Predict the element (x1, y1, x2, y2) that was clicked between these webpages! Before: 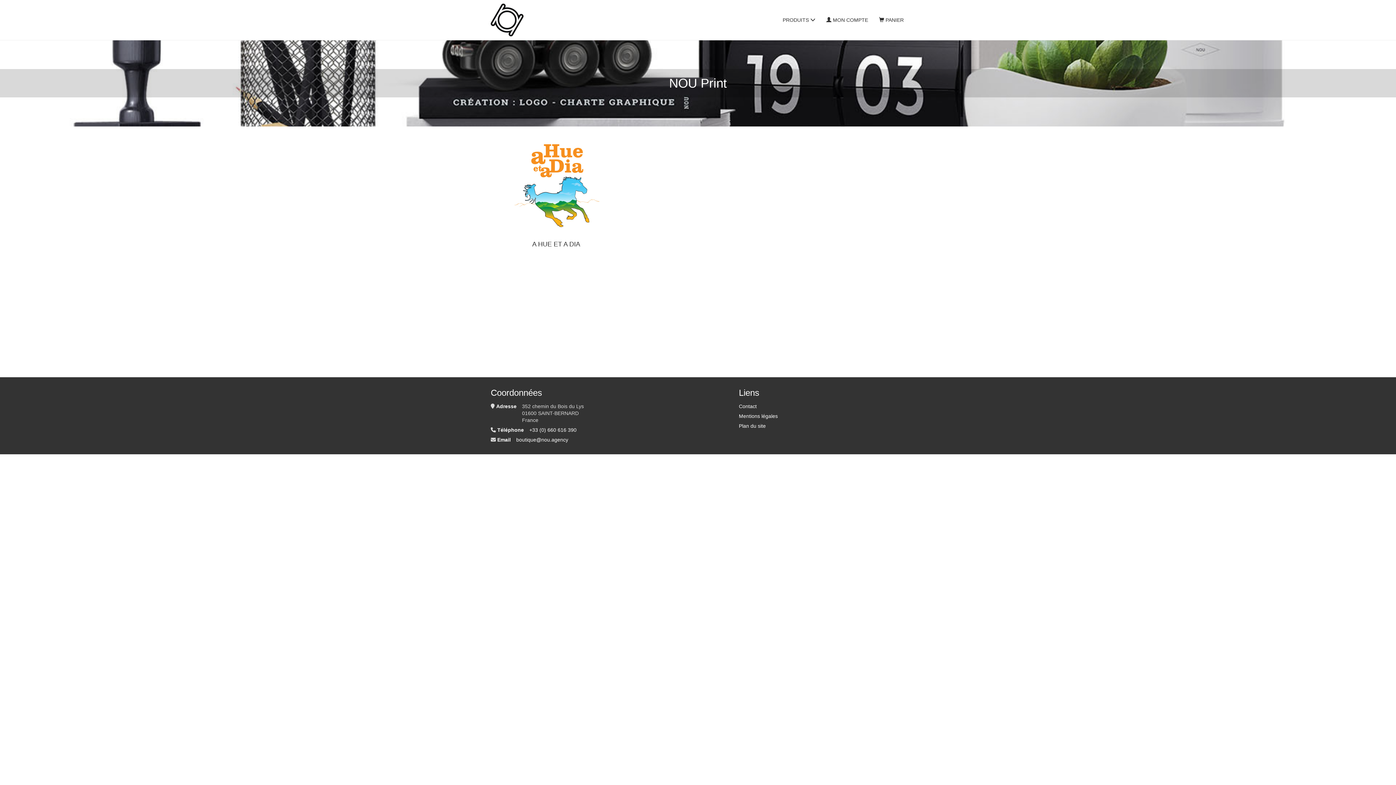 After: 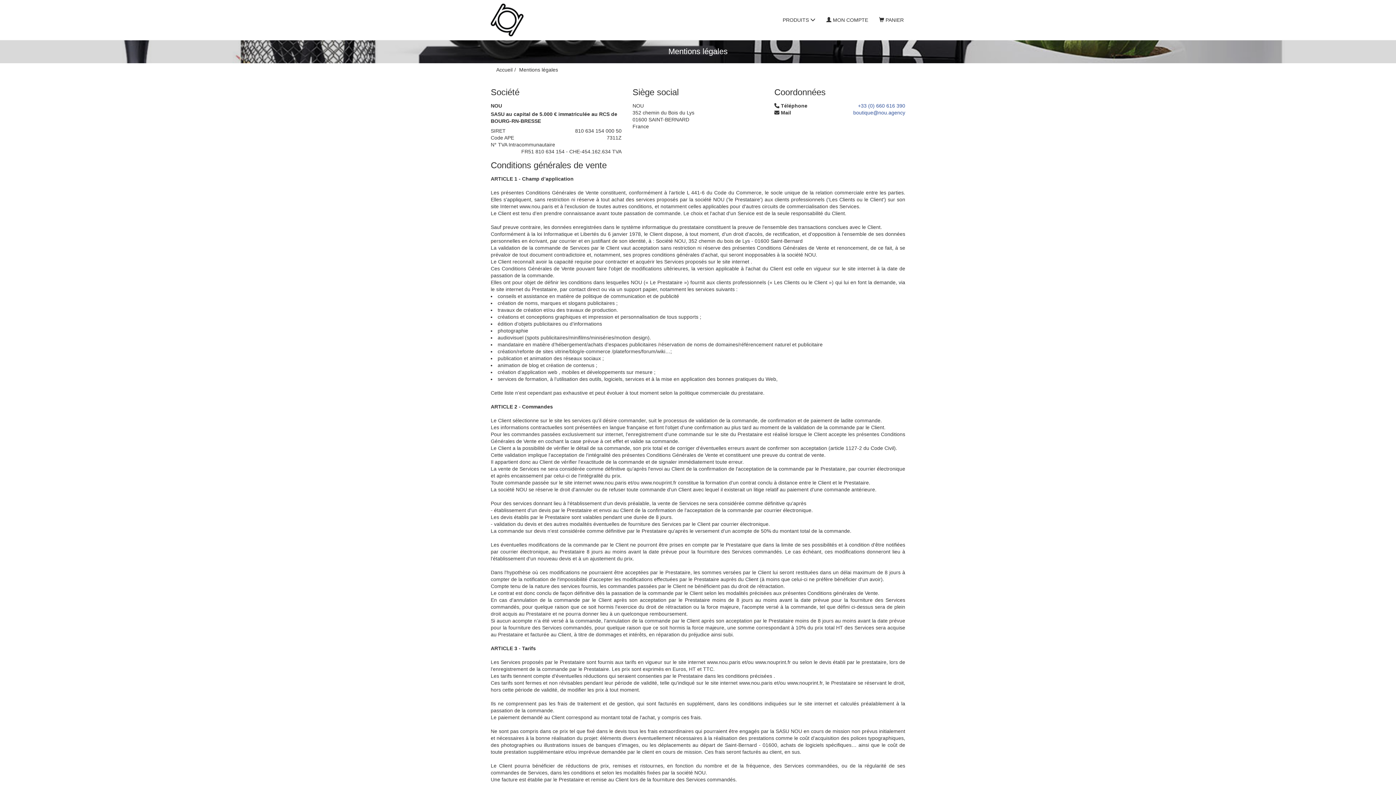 Action: bbox: (739, 413, 777, 419) label: Mentions légales